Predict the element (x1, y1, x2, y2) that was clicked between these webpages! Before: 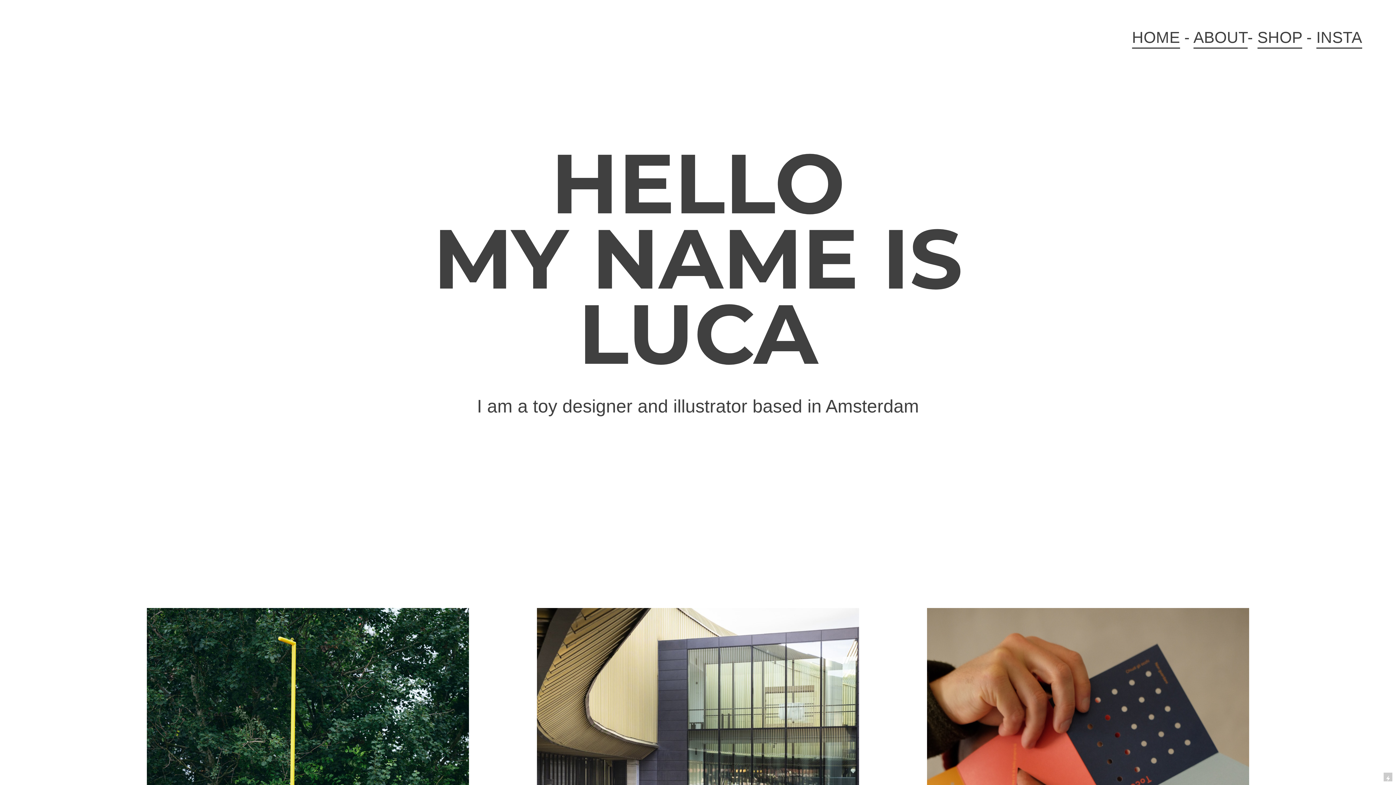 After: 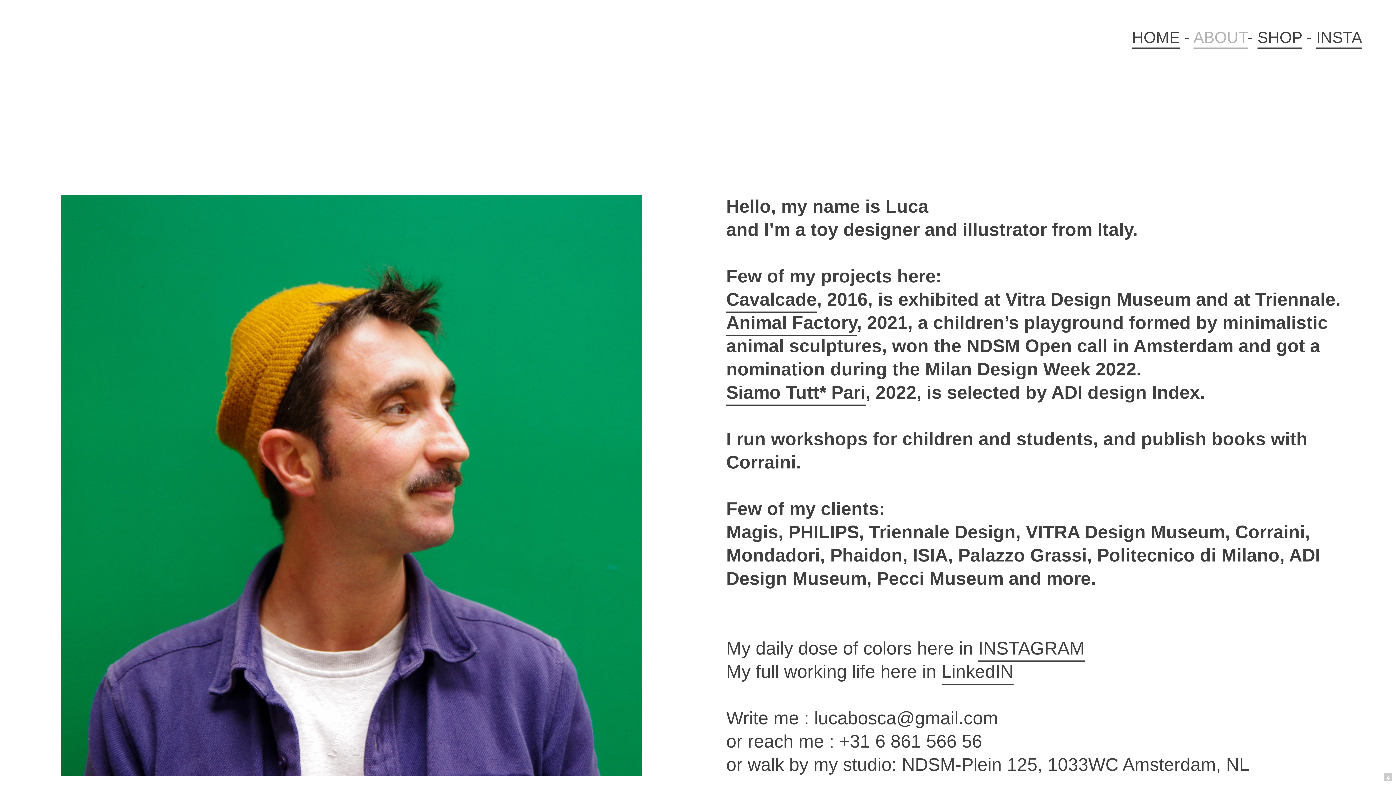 Action: label: ABOUT bbox: (1193, 28, 1247, 48)